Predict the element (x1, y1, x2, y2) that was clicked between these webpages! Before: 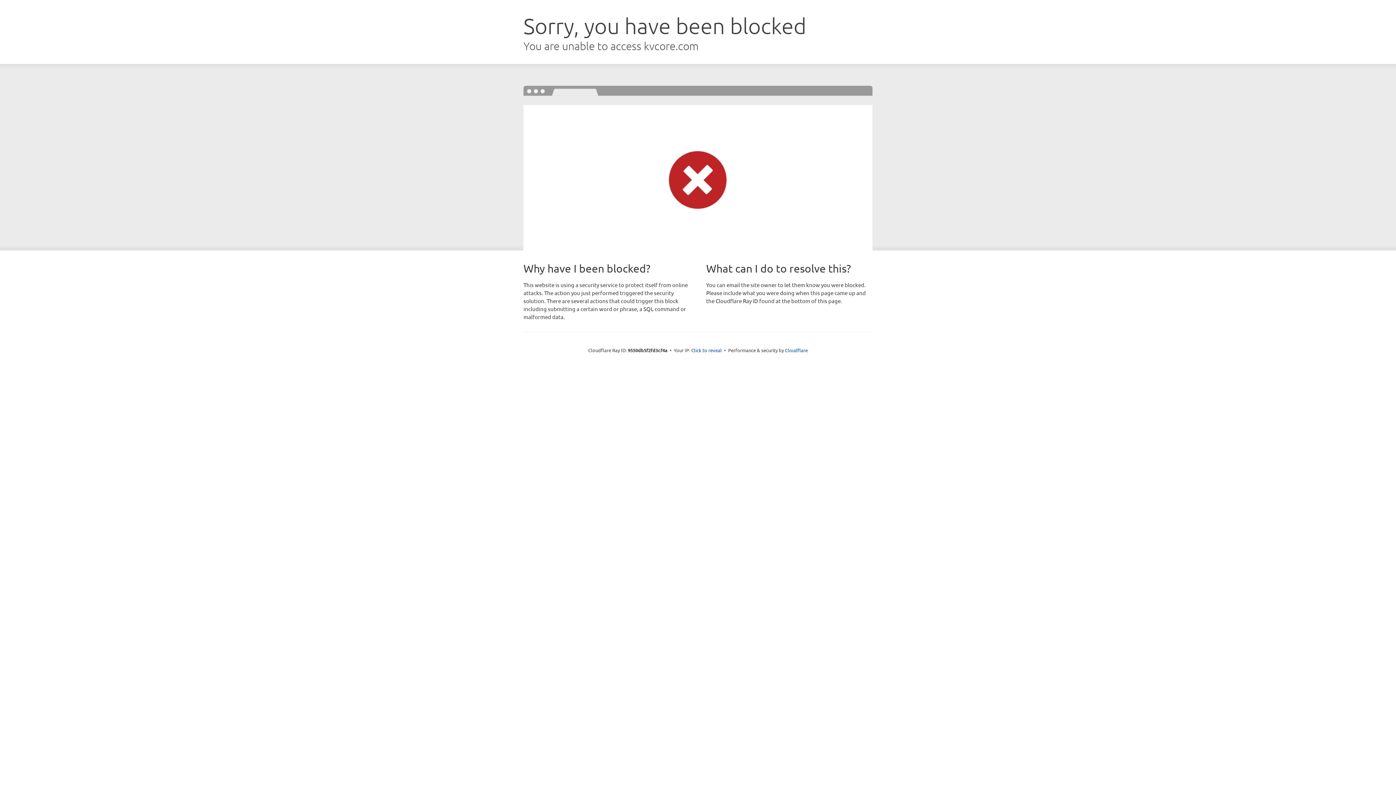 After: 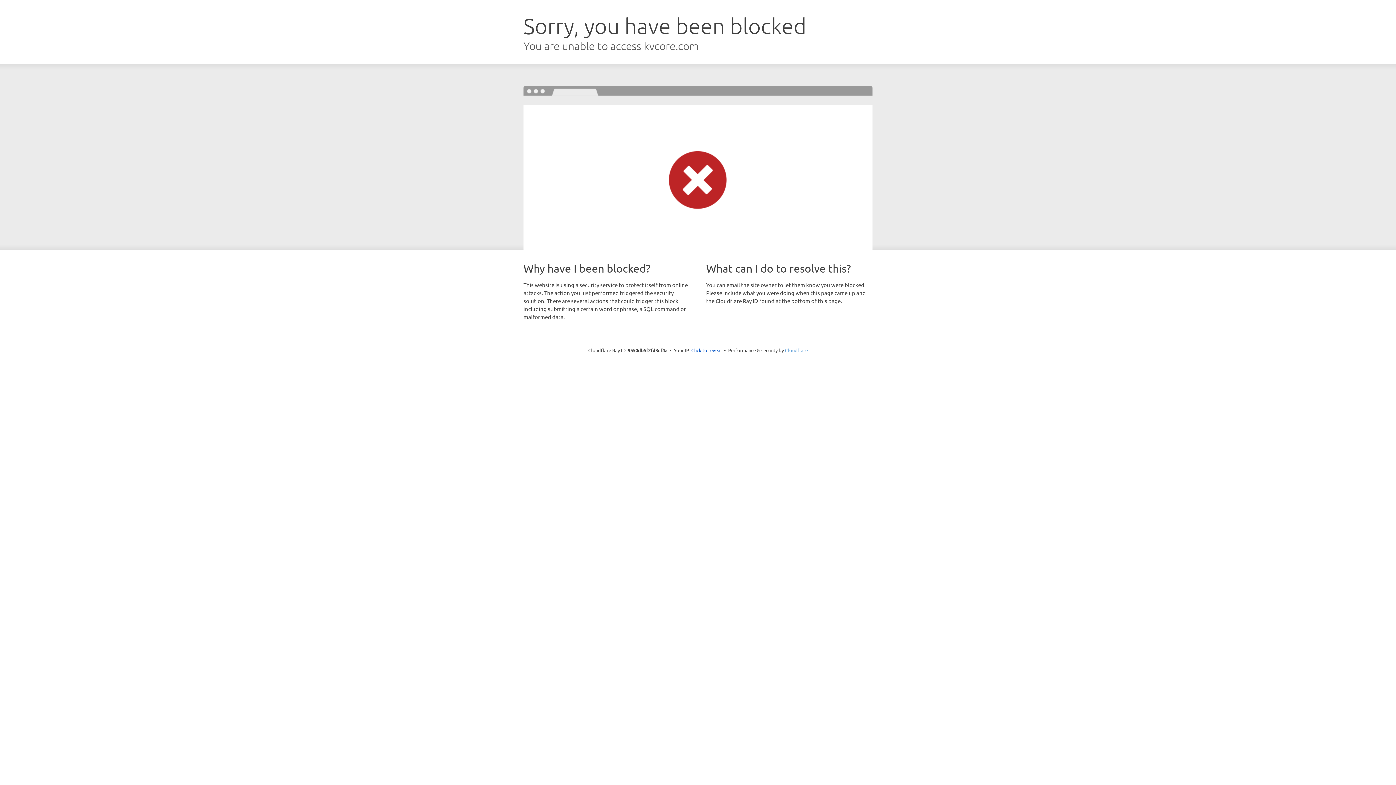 Action: bbox: (785, 347, 808, 353) label: Cloudflare